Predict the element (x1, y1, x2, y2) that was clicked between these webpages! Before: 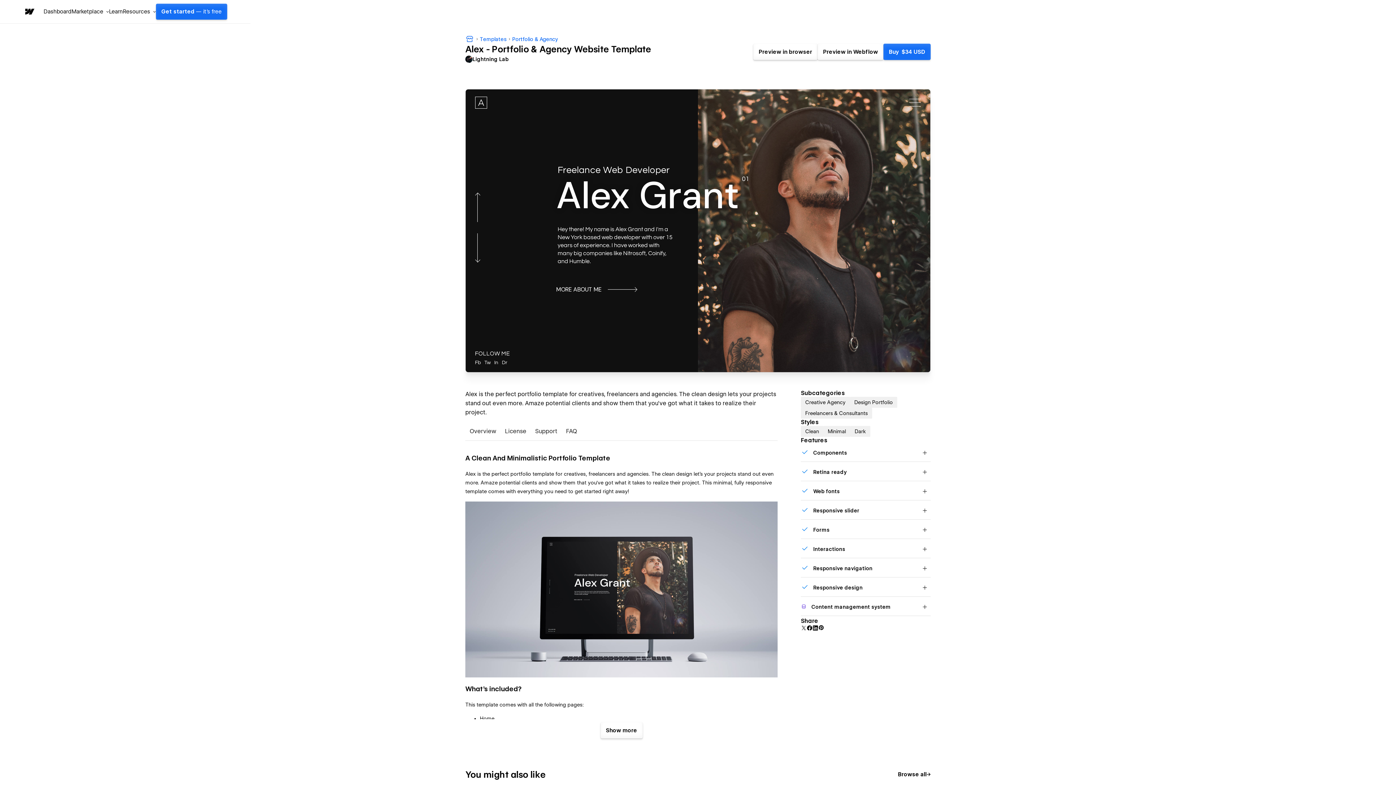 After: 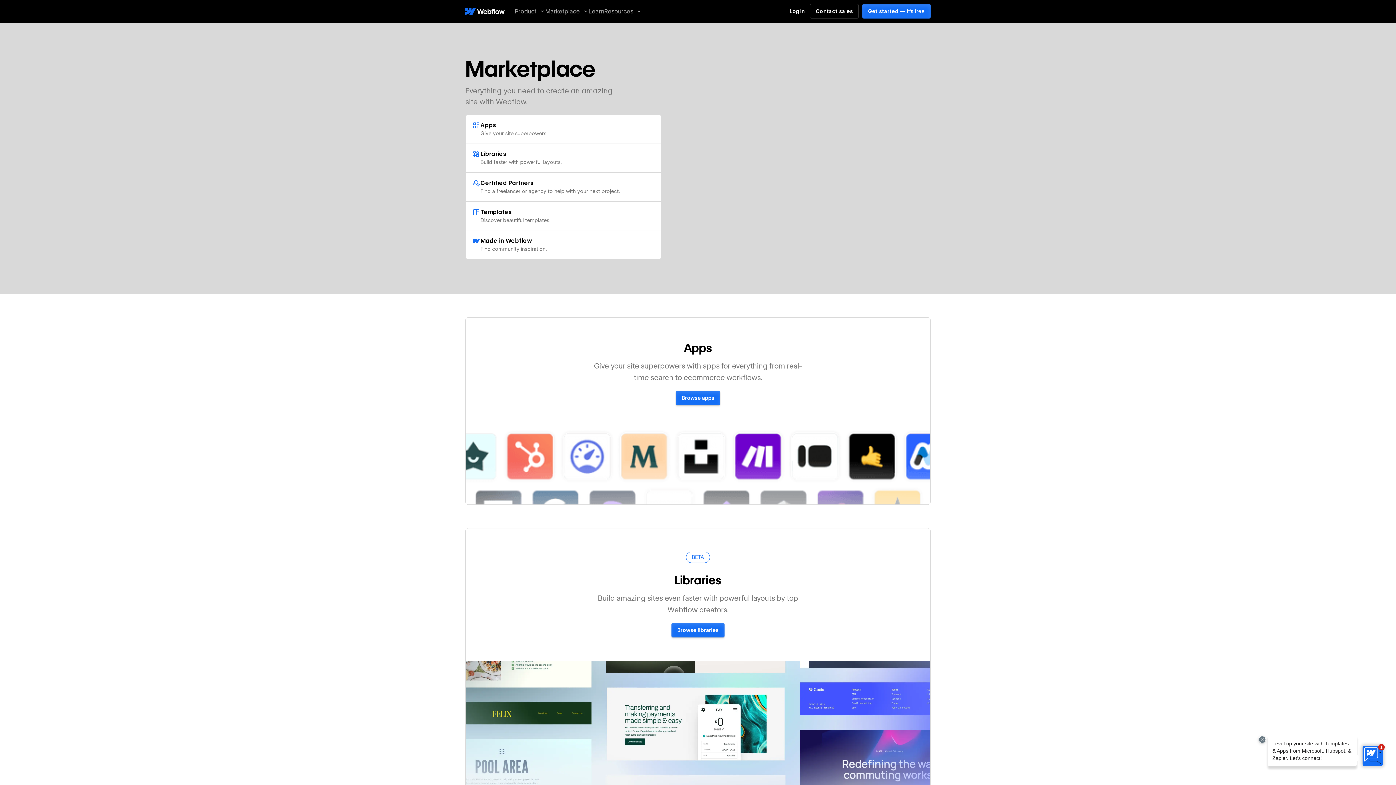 Action: bbox: (465, 34, 474, 43)